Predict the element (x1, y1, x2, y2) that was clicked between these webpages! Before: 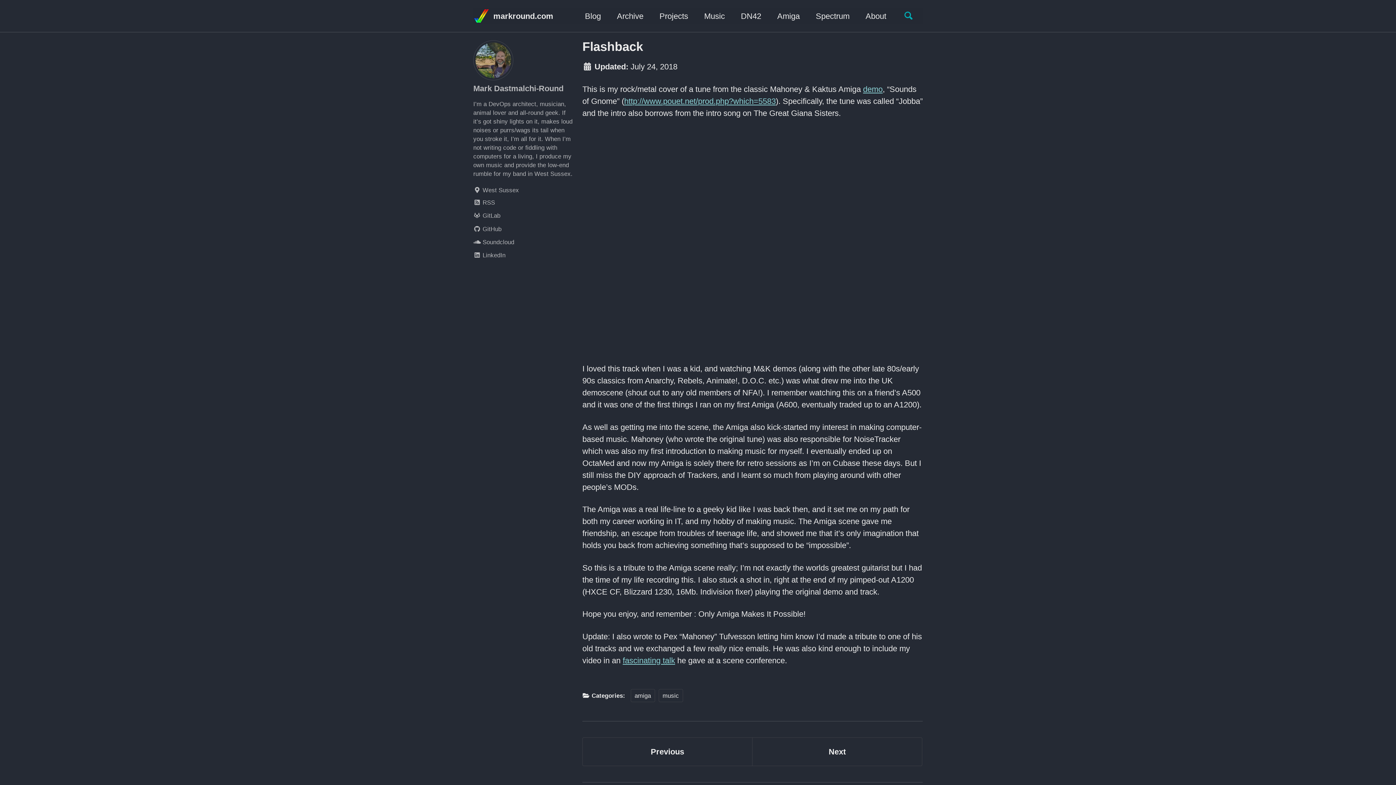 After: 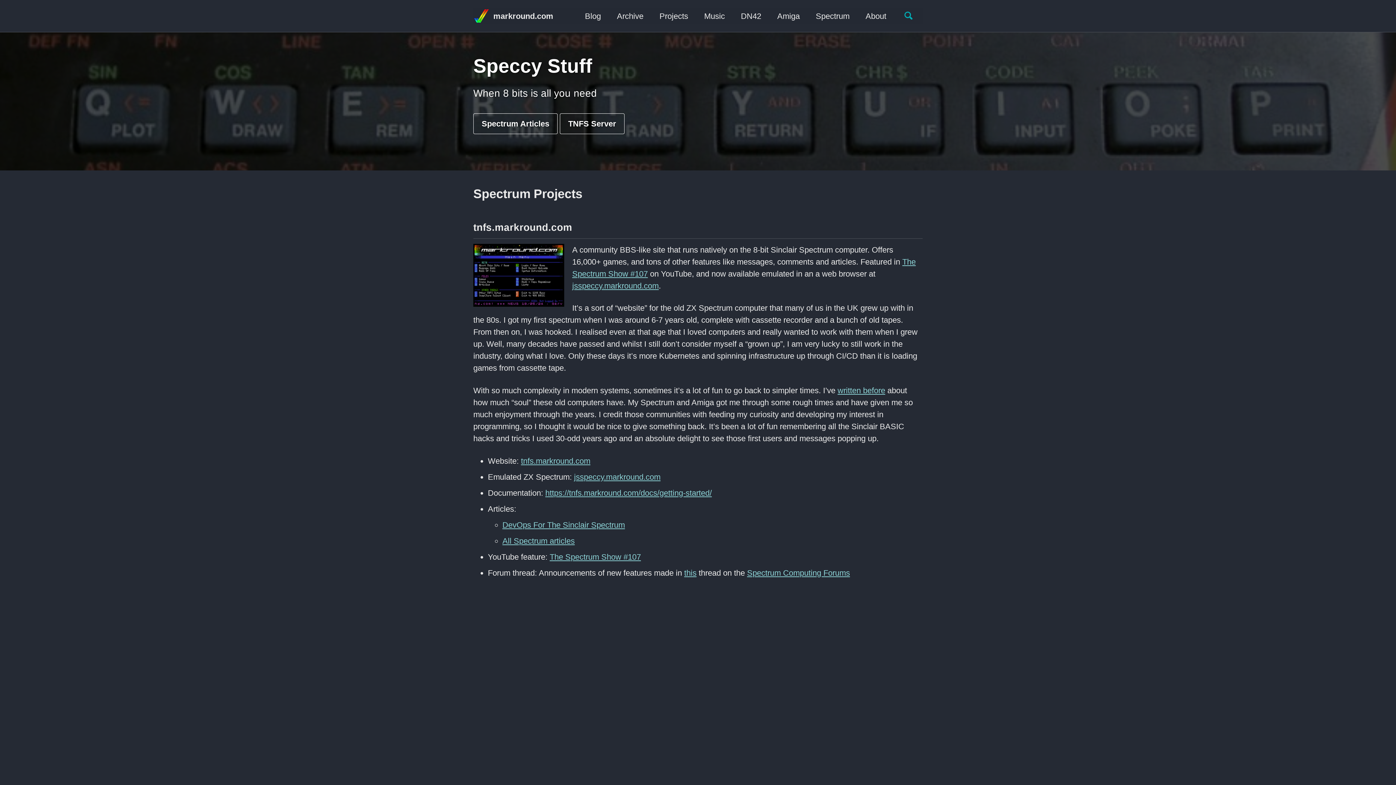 Action: label: Spectrum bbox: (816, 10, 849, 22)